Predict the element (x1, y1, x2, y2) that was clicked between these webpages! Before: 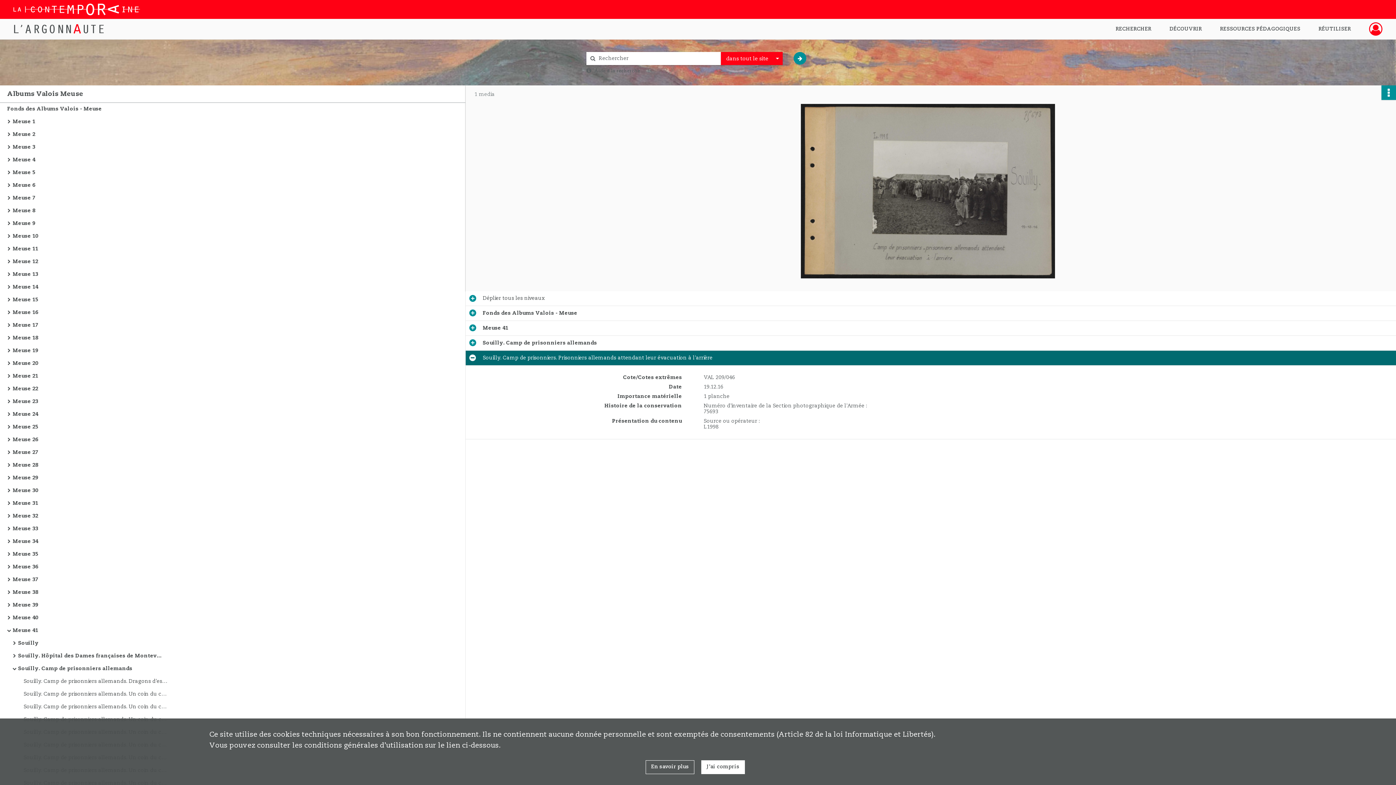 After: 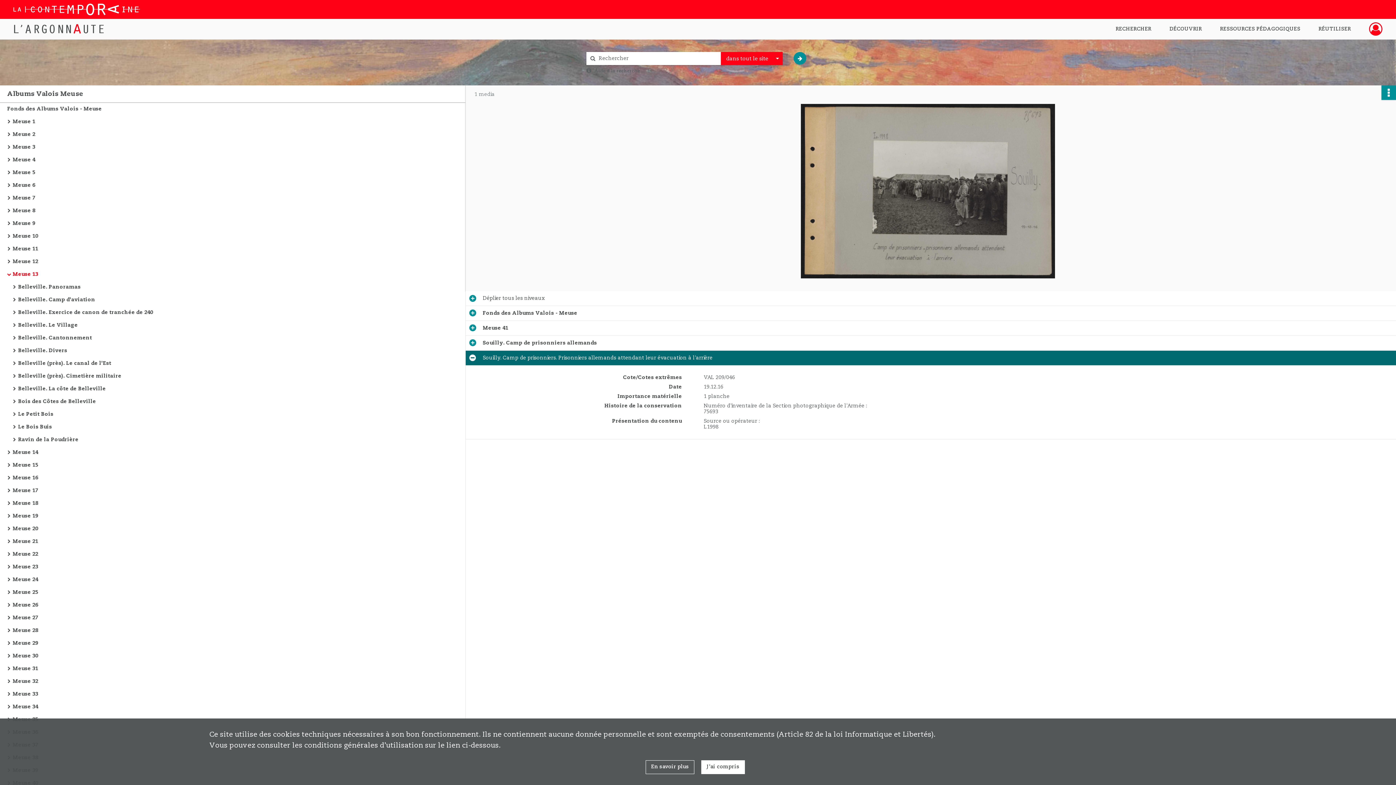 Action: bbox: (12, 268, 158, 281) label: Meuse 13